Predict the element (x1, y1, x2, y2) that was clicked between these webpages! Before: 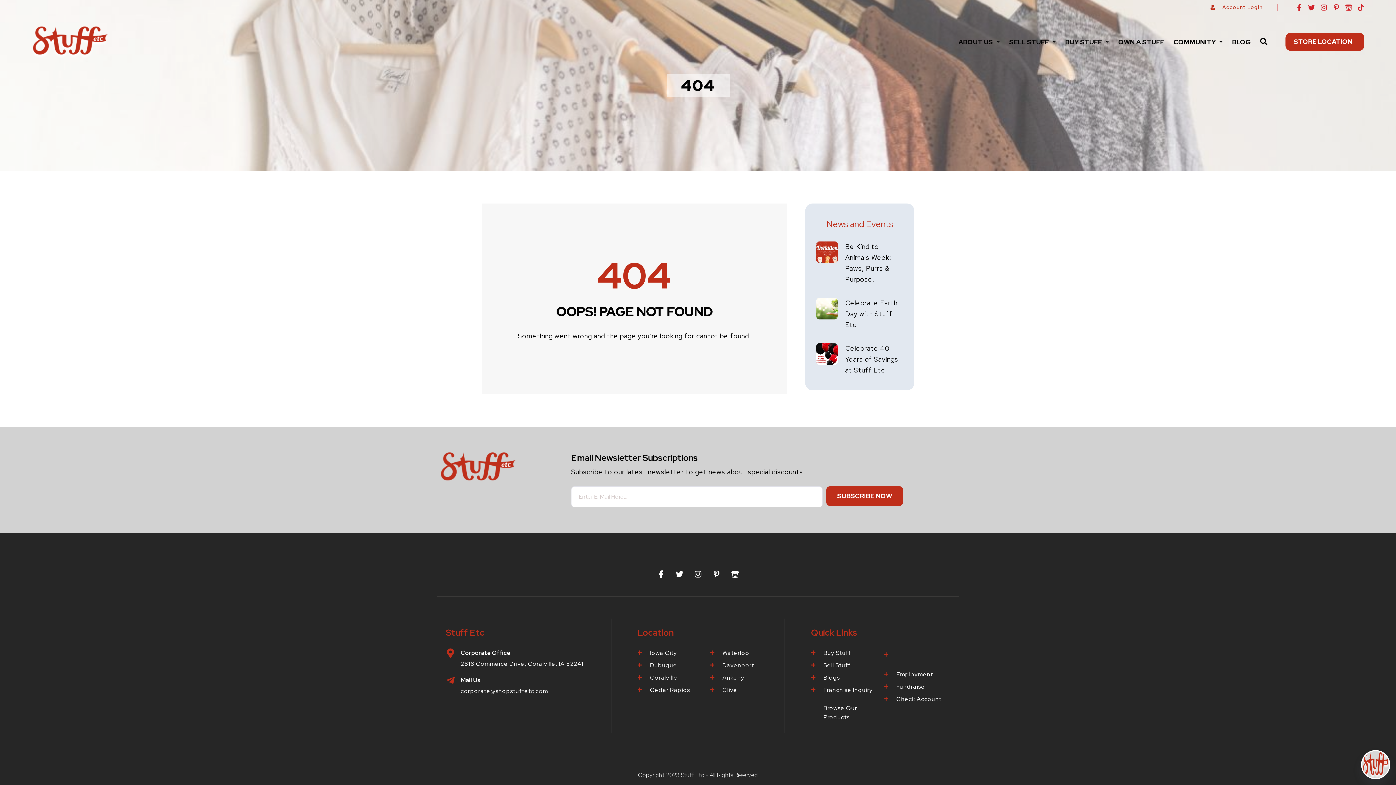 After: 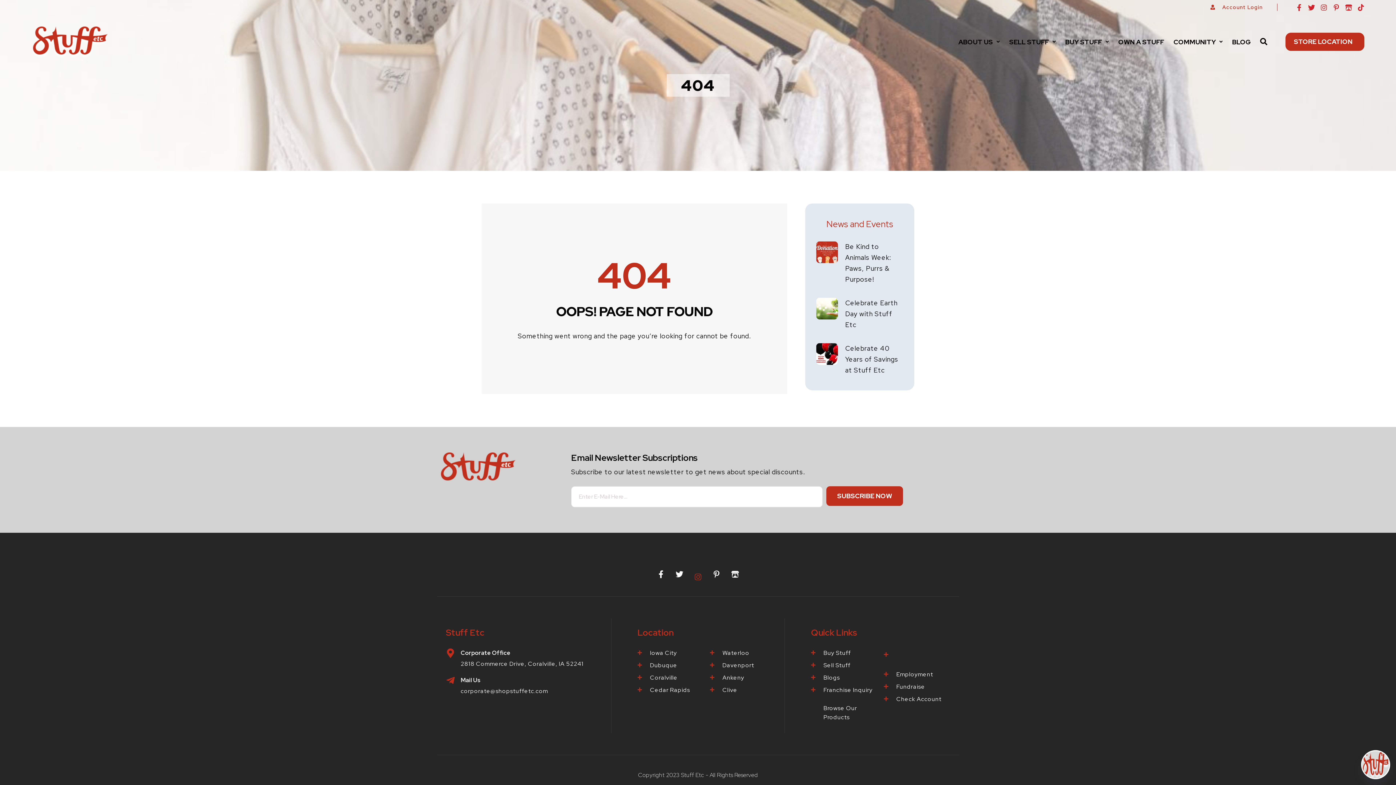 Action: bbox: (694, 570, 702, 578) label: Instagram